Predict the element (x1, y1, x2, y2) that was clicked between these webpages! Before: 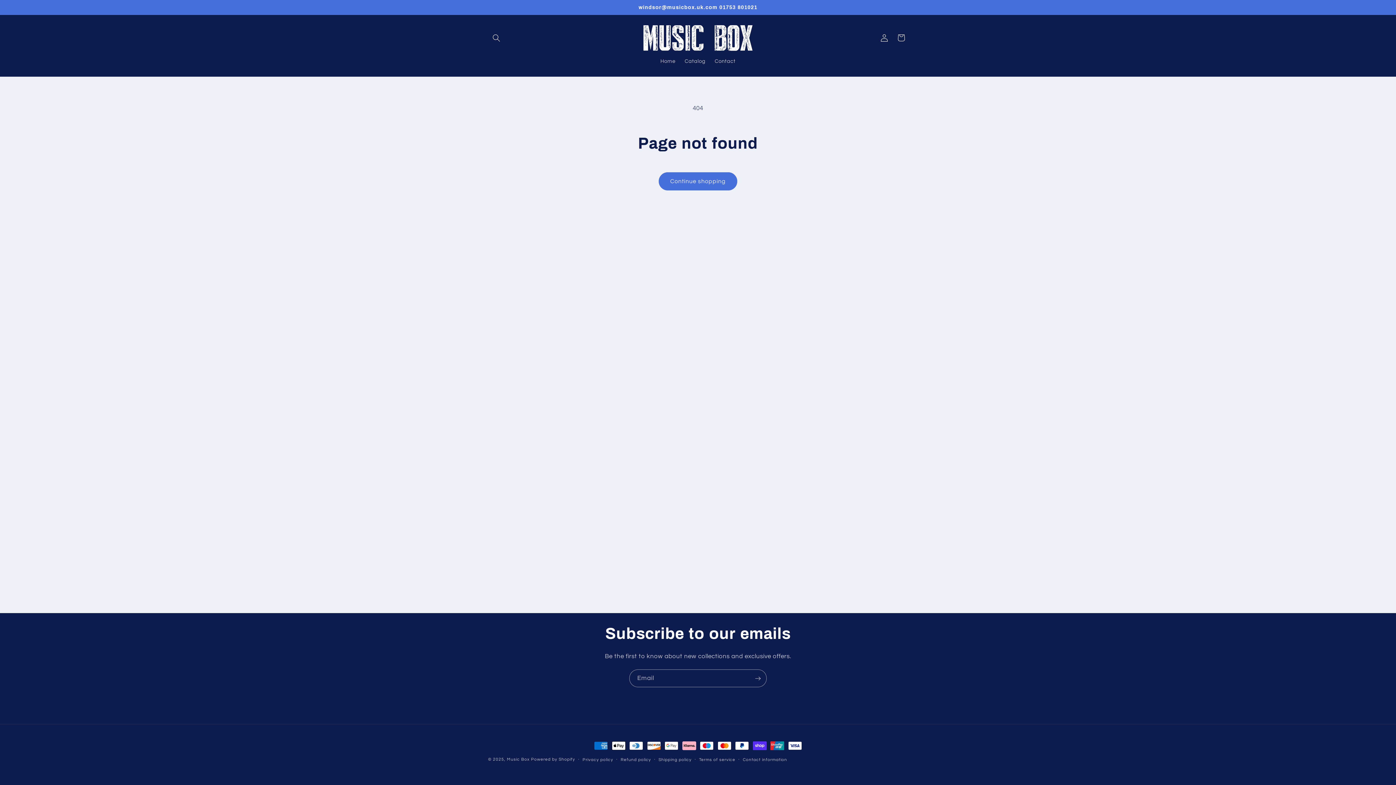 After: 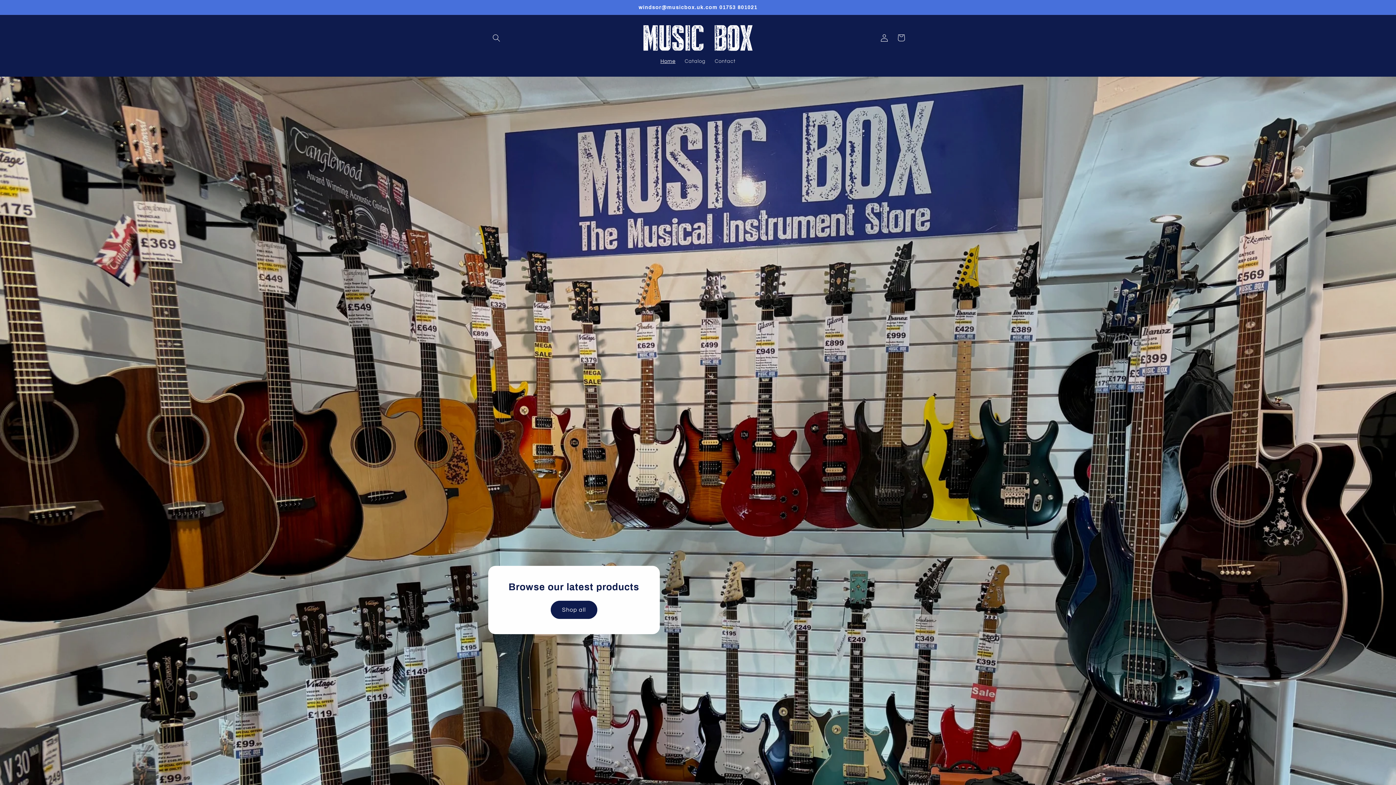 Action: bbox: (507, 757, 529, 761) label: Music Box